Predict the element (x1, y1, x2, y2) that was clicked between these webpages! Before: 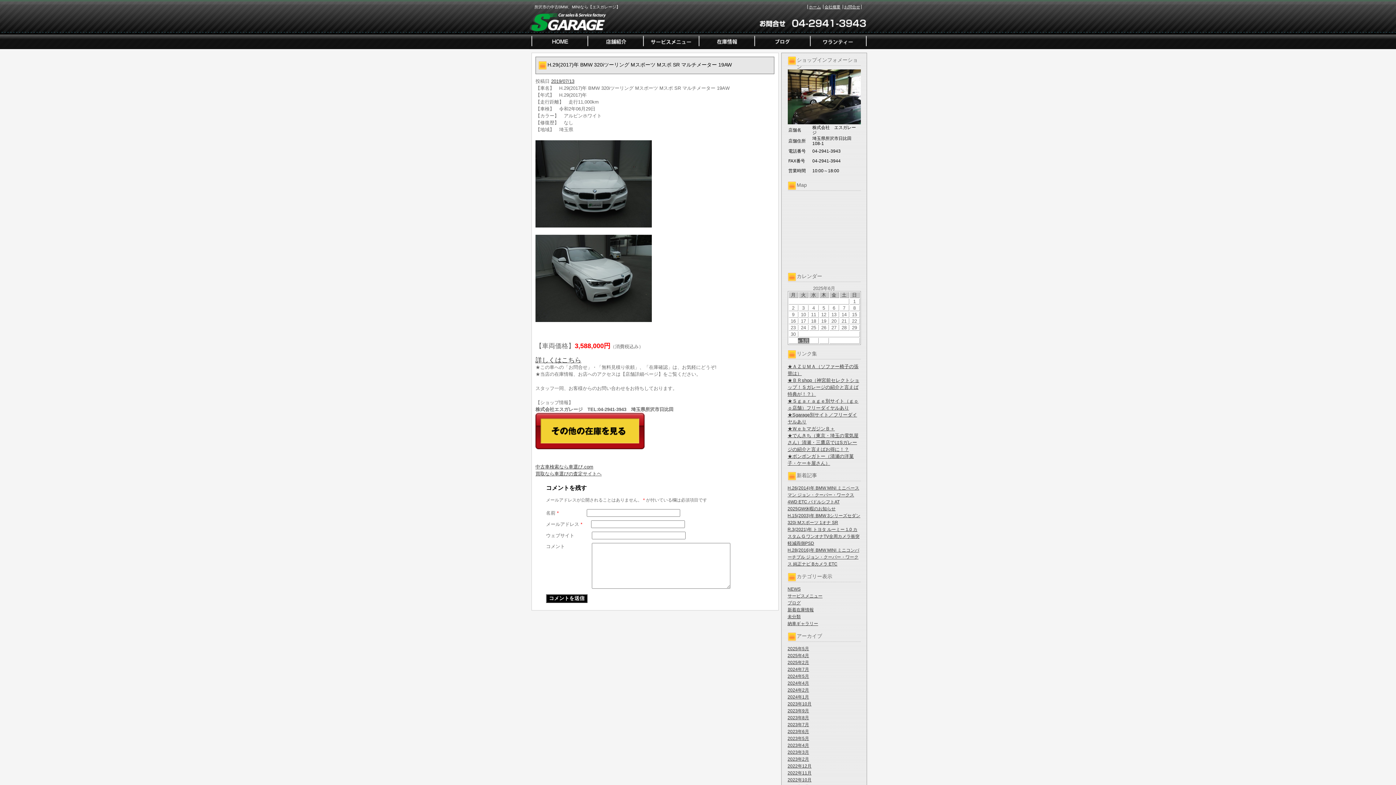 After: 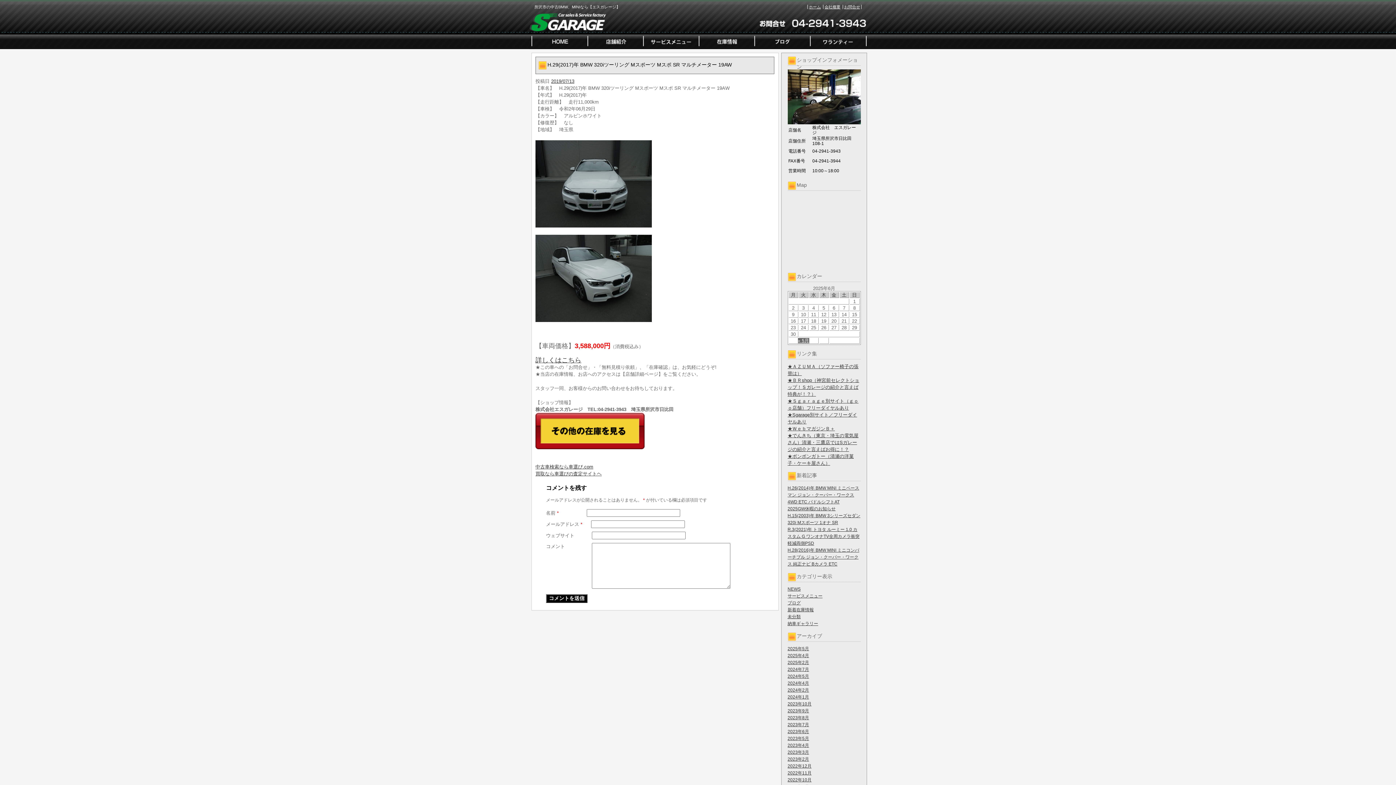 Action: bbox: (810, 33, 866, 49)